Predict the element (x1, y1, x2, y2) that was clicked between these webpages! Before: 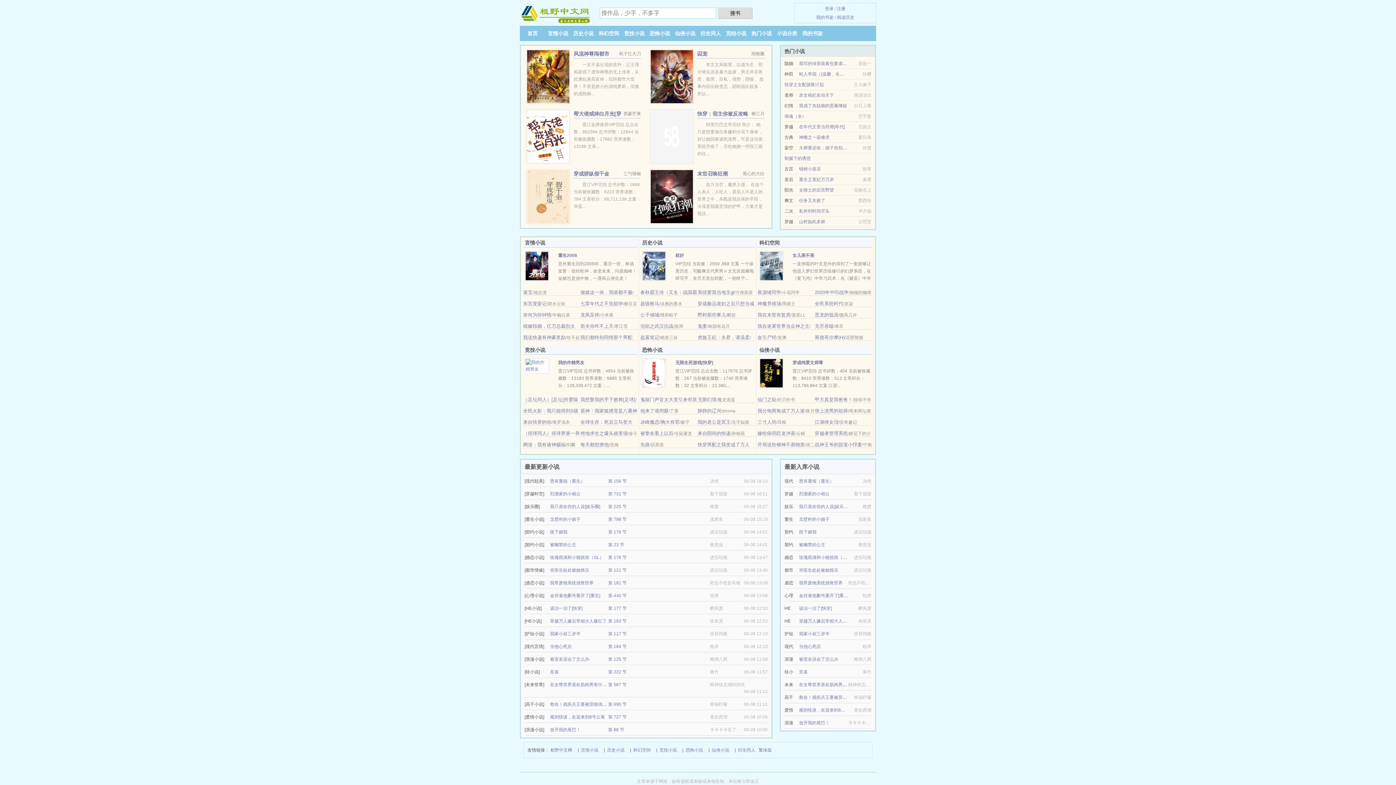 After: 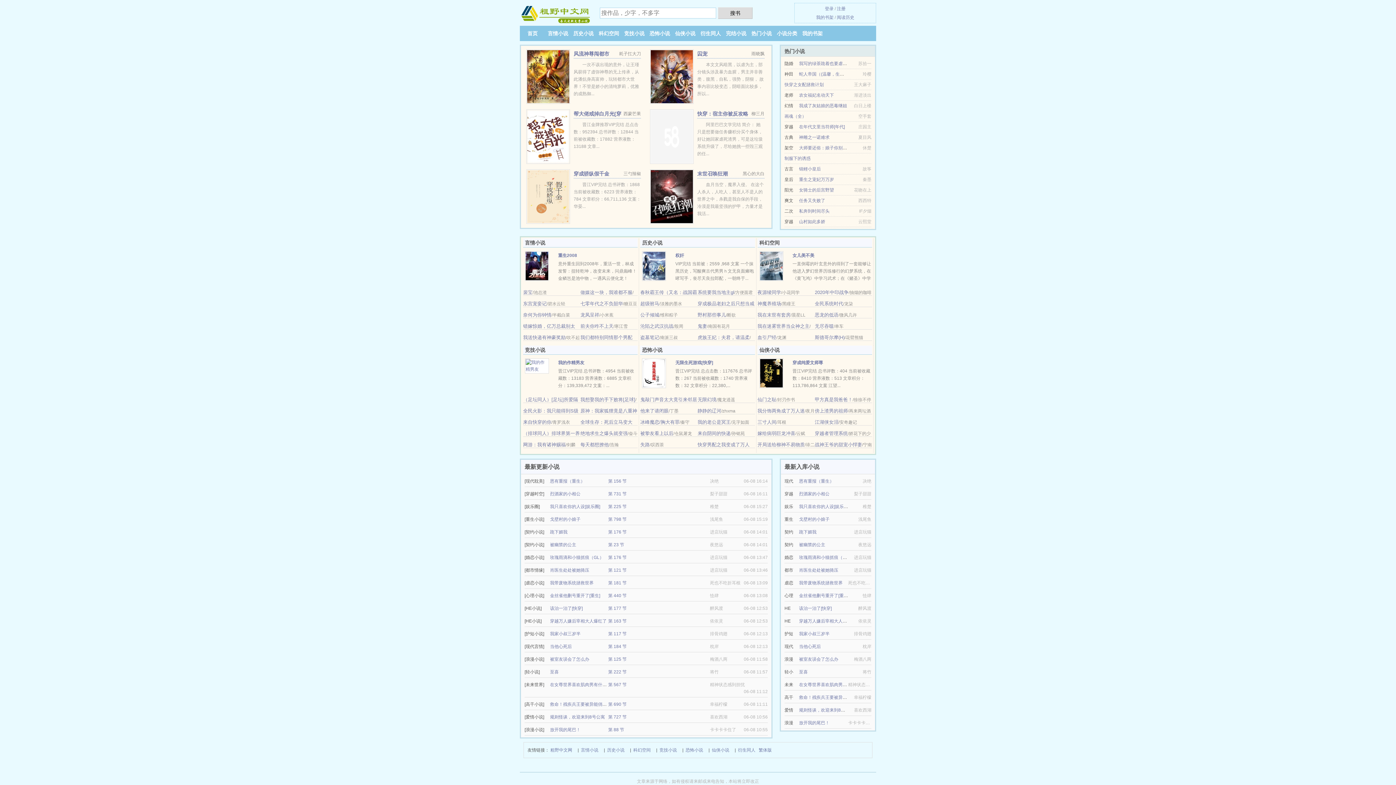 Action: label: 野村那些事儿 bbox: (697, 312, 726, 317)